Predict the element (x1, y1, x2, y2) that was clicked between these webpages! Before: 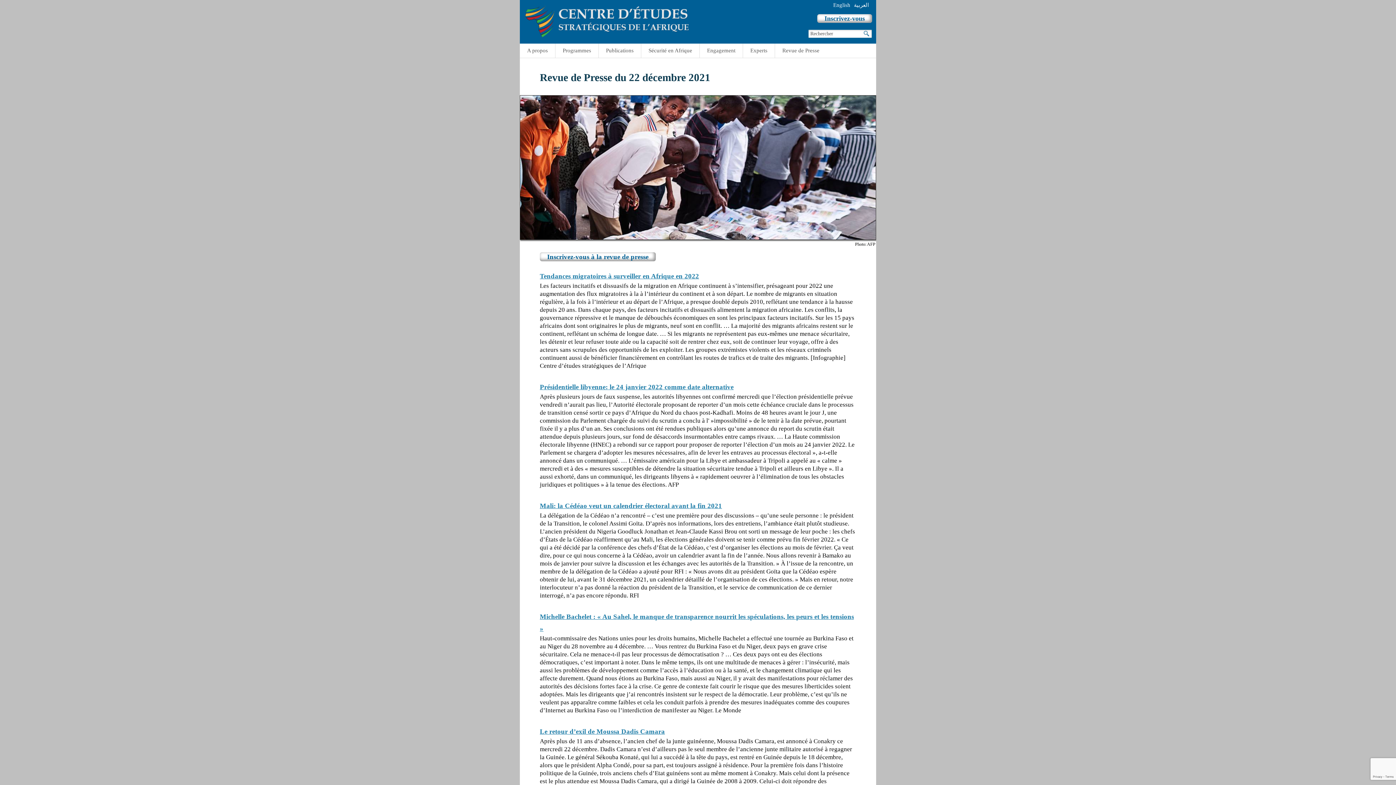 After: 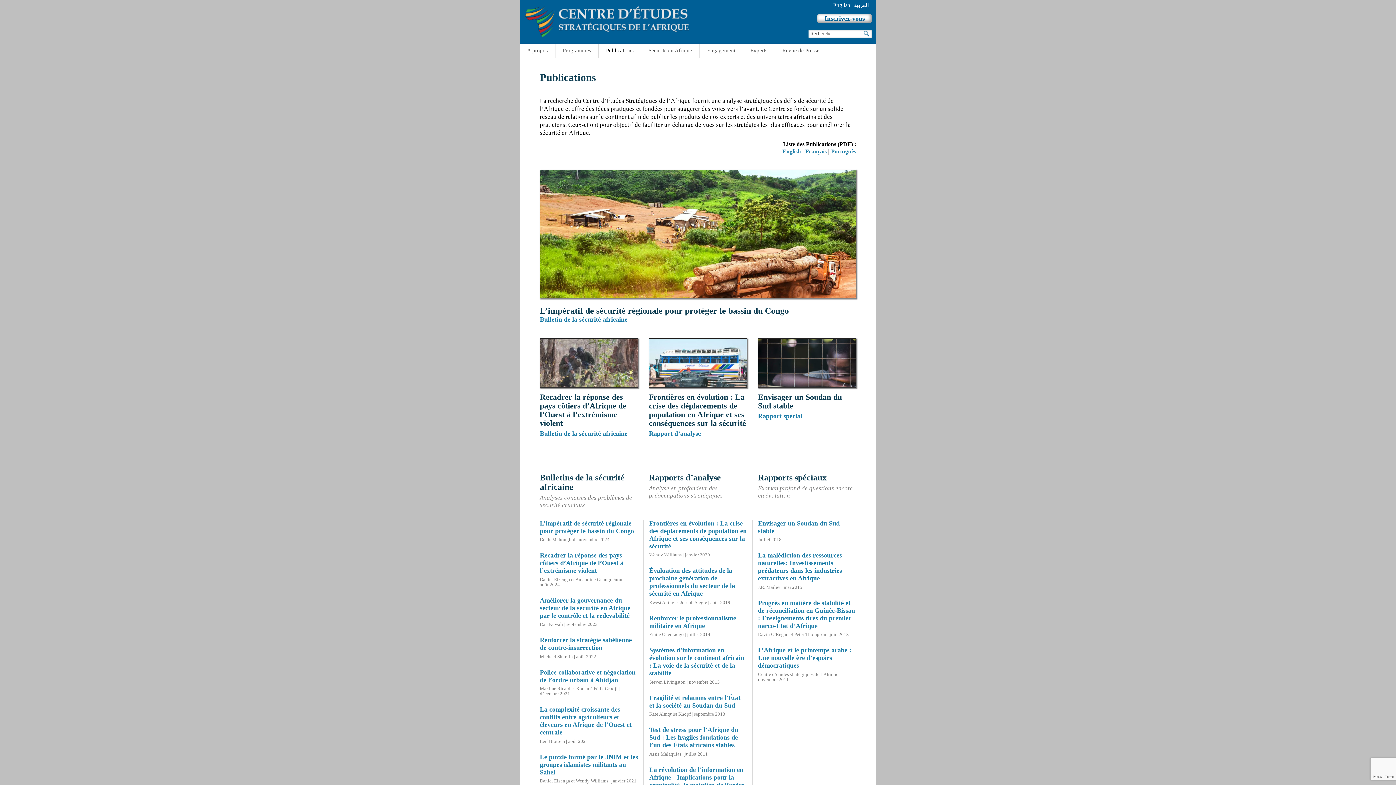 Action: label: Publications bbox: (598, 43, 641, 57)